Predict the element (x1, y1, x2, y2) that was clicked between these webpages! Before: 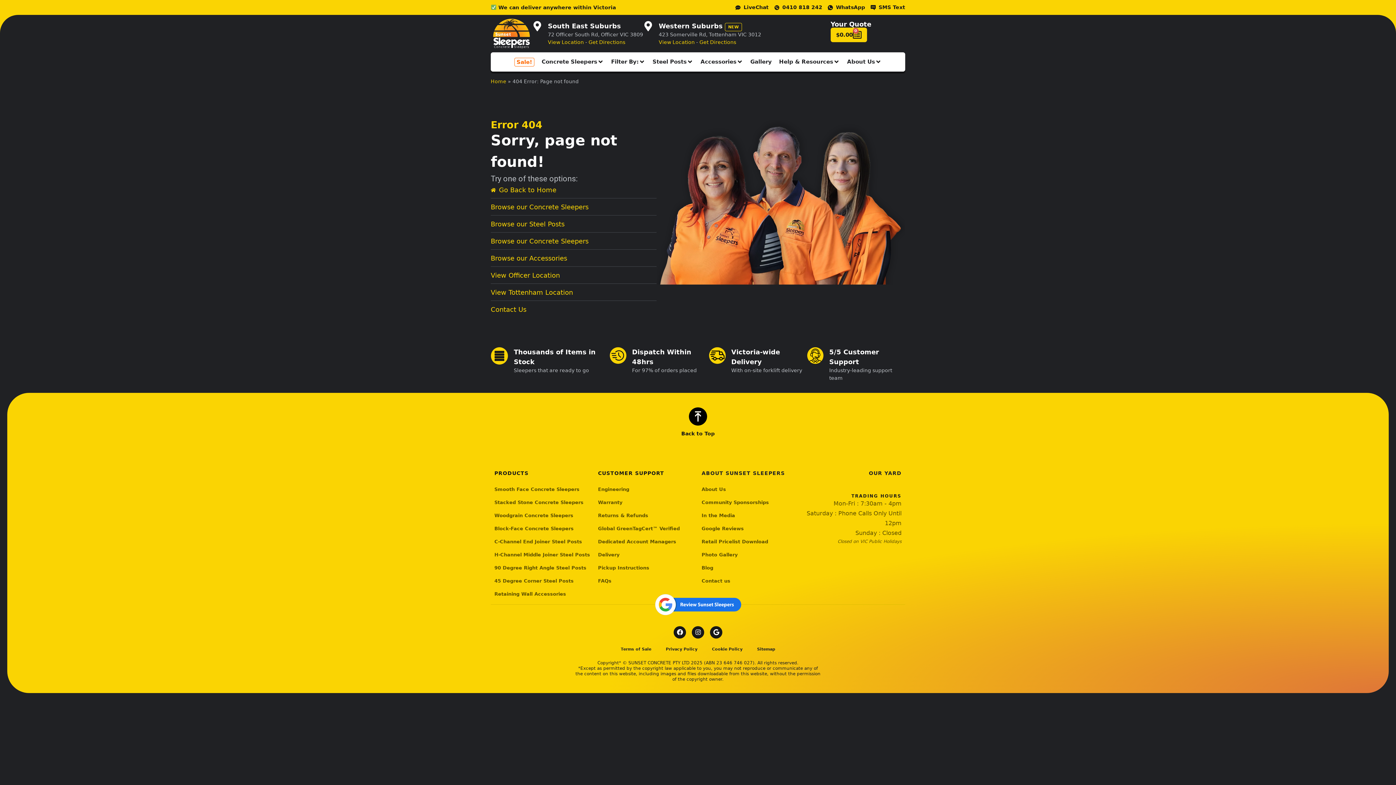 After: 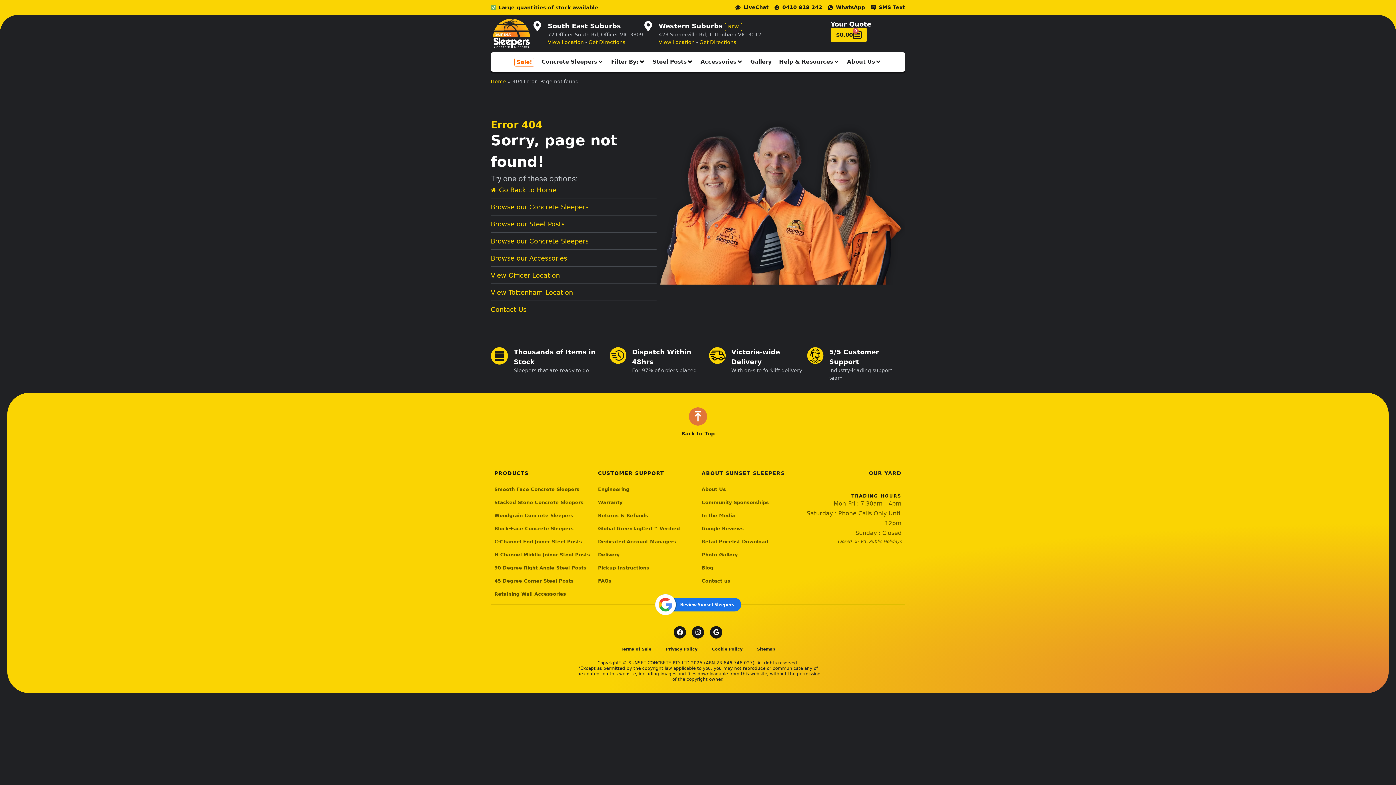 Action: bbox: (689, 407, 707, 425) label: Back to Top